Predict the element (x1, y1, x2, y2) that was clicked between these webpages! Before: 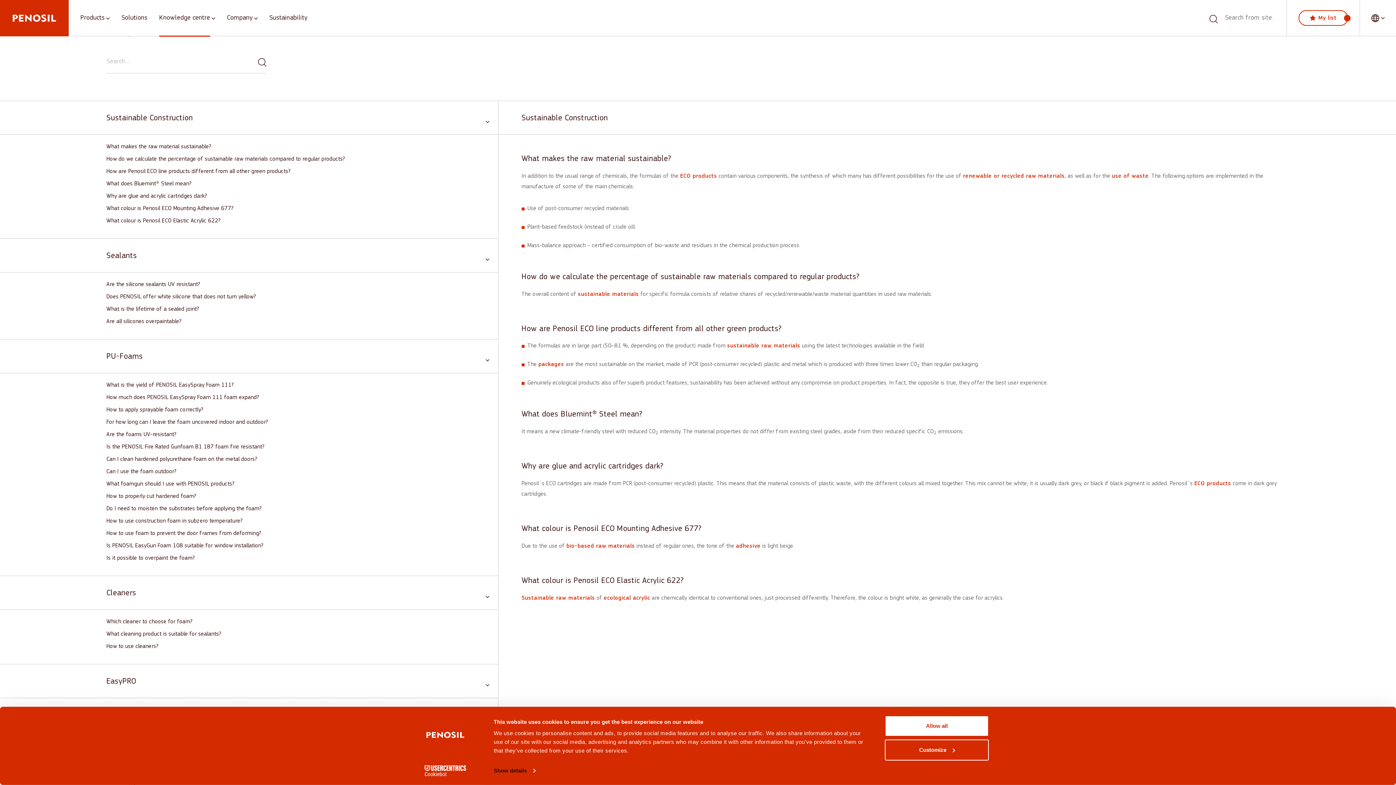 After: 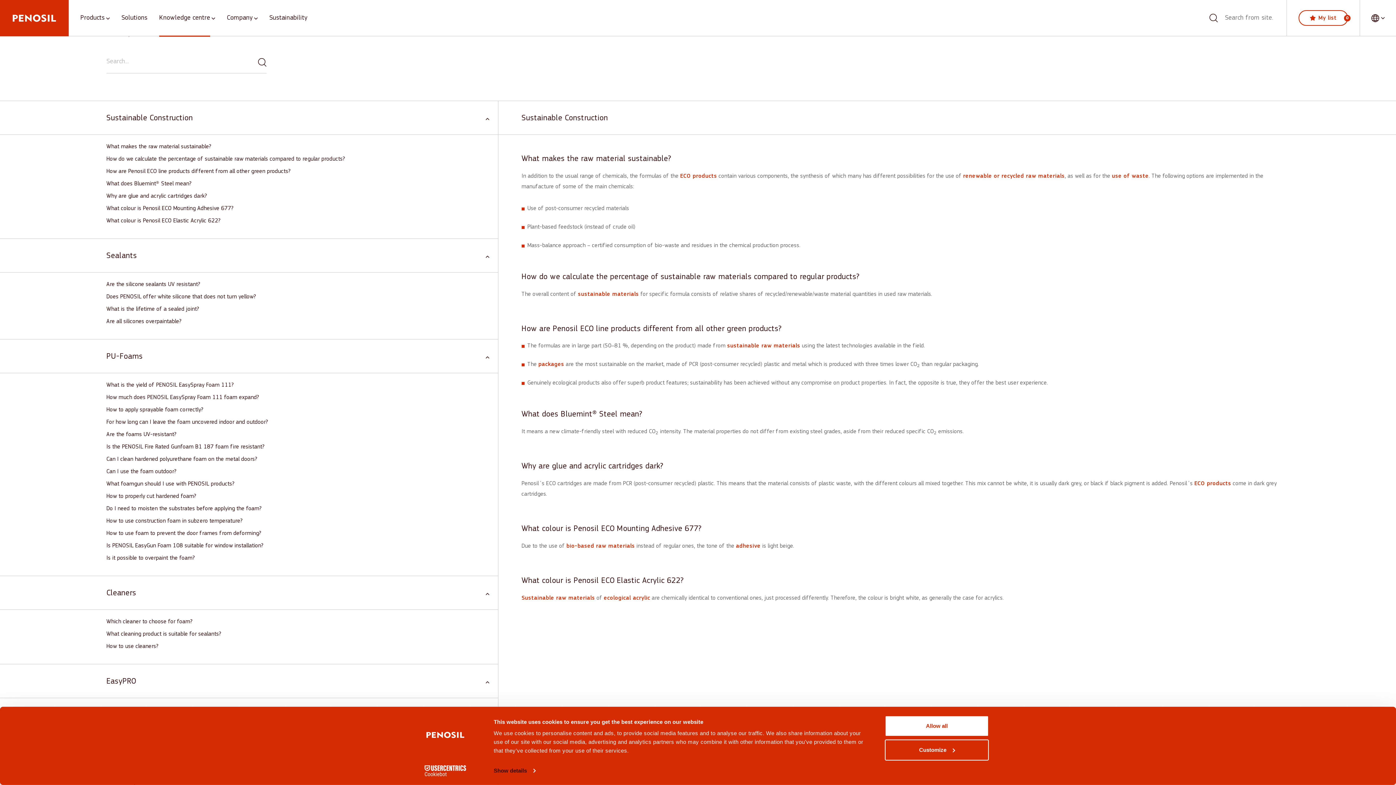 Action: bbox: (413, 765, 477, 776) label: Cookiebot - opens in a new window